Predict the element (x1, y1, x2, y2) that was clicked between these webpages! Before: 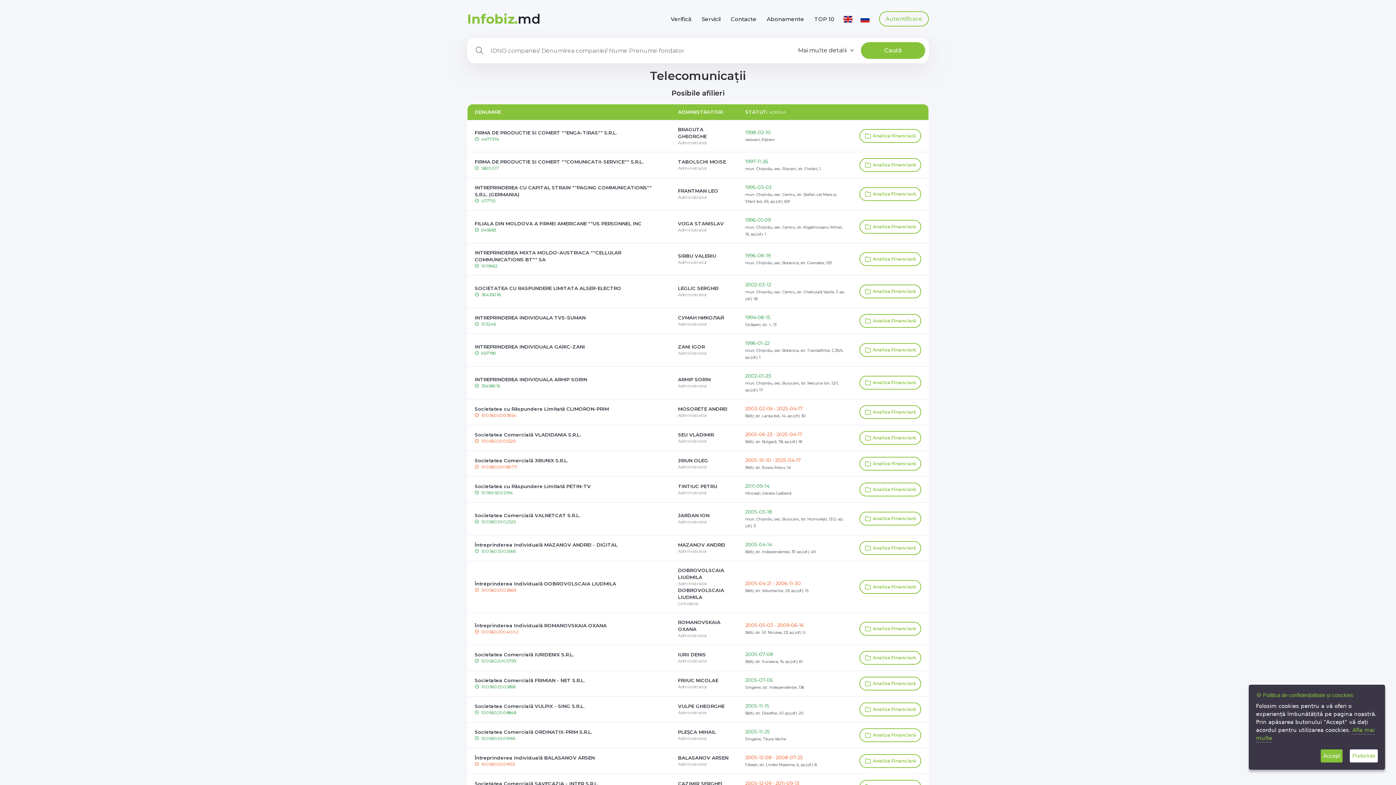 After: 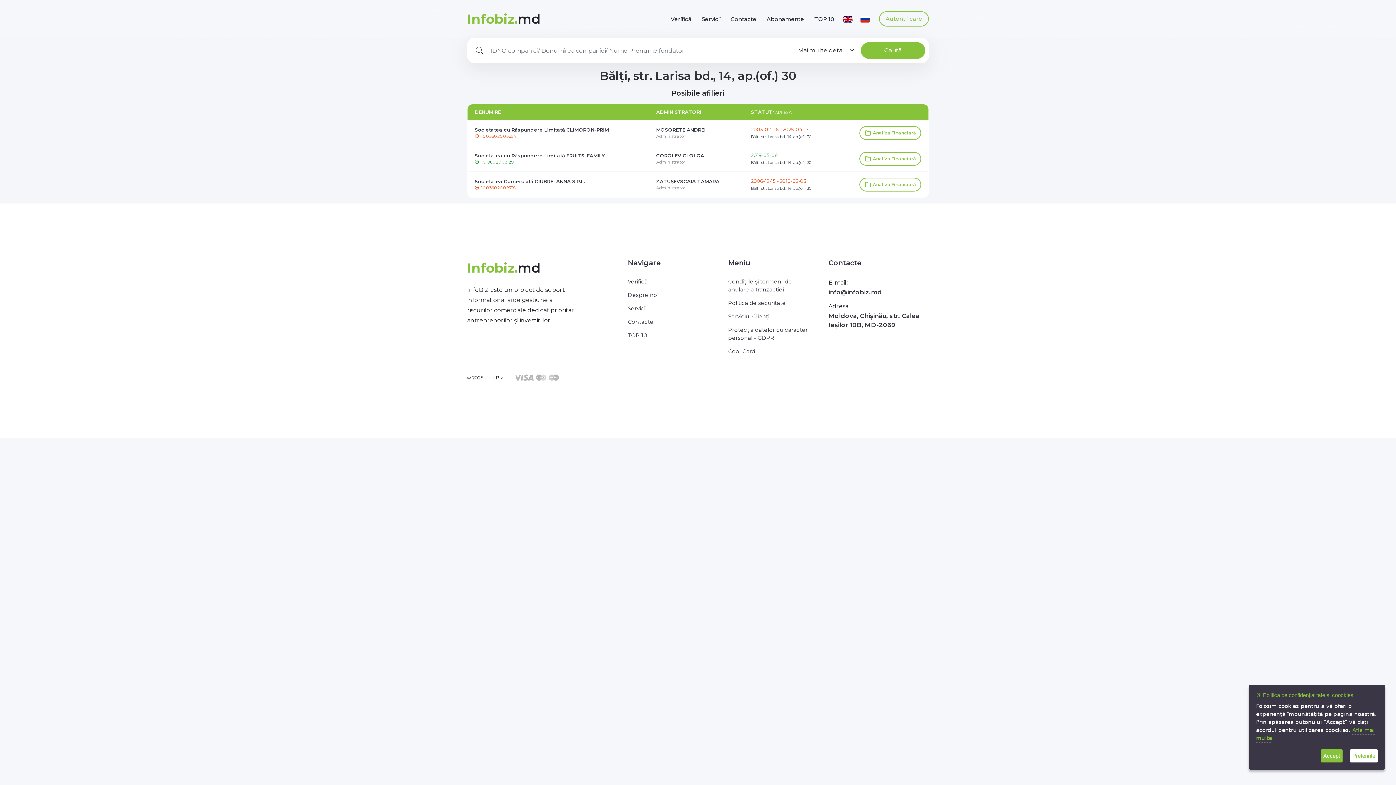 Action: bbox: (745, 412, 805, 418) label: Bălţi, str. Larisa bd., 14, ap.(of.) 30